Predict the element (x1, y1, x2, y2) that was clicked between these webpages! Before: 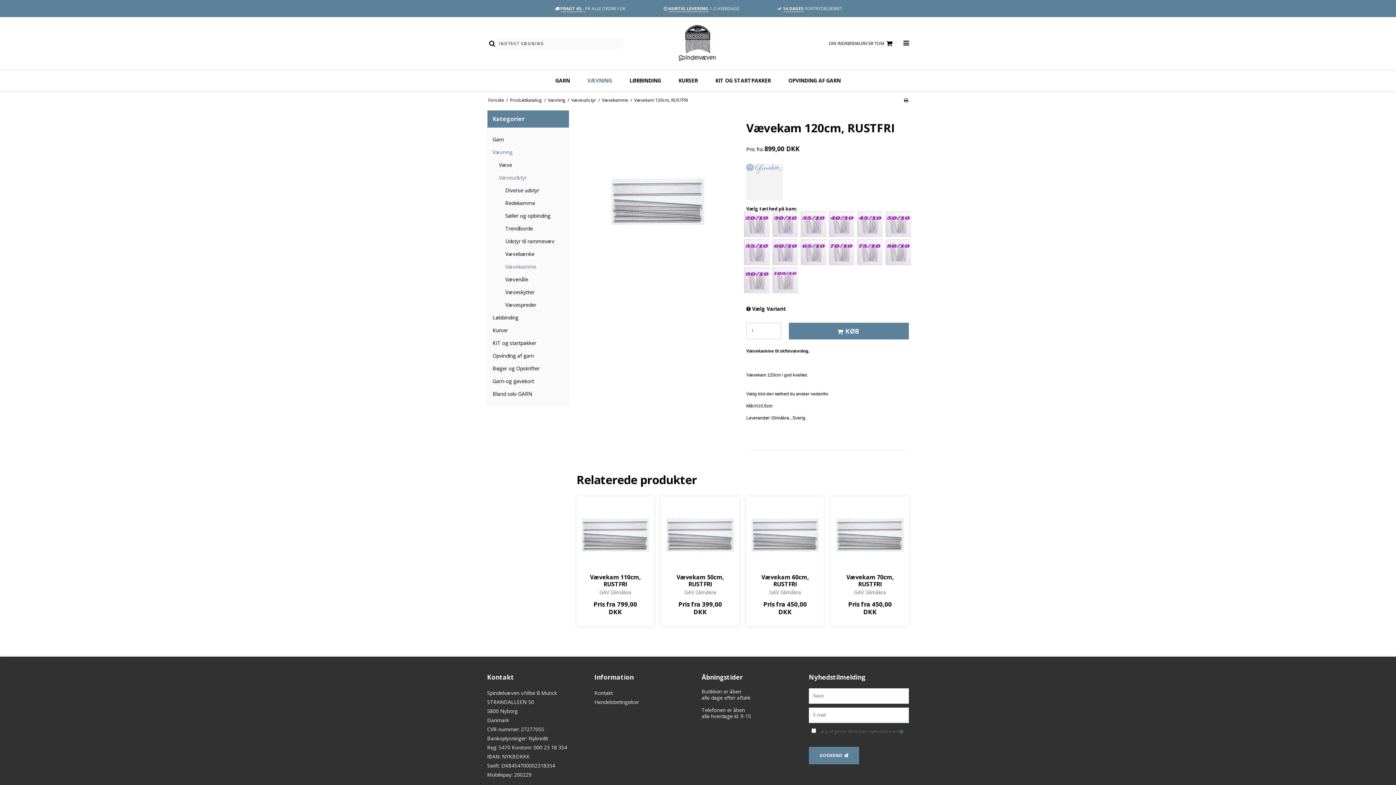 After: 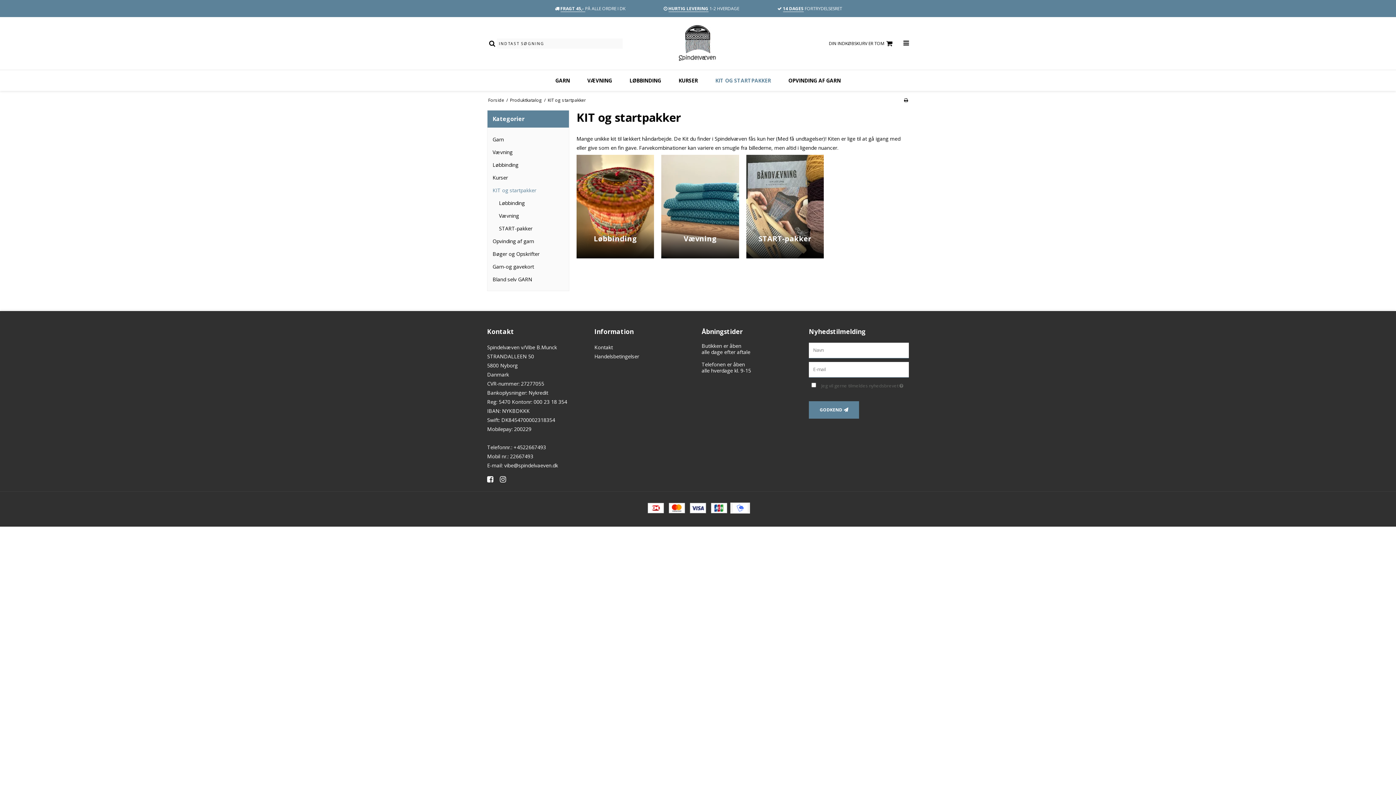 Action: label: KIT og startpakker bbox: (492, 336, 563, 349)